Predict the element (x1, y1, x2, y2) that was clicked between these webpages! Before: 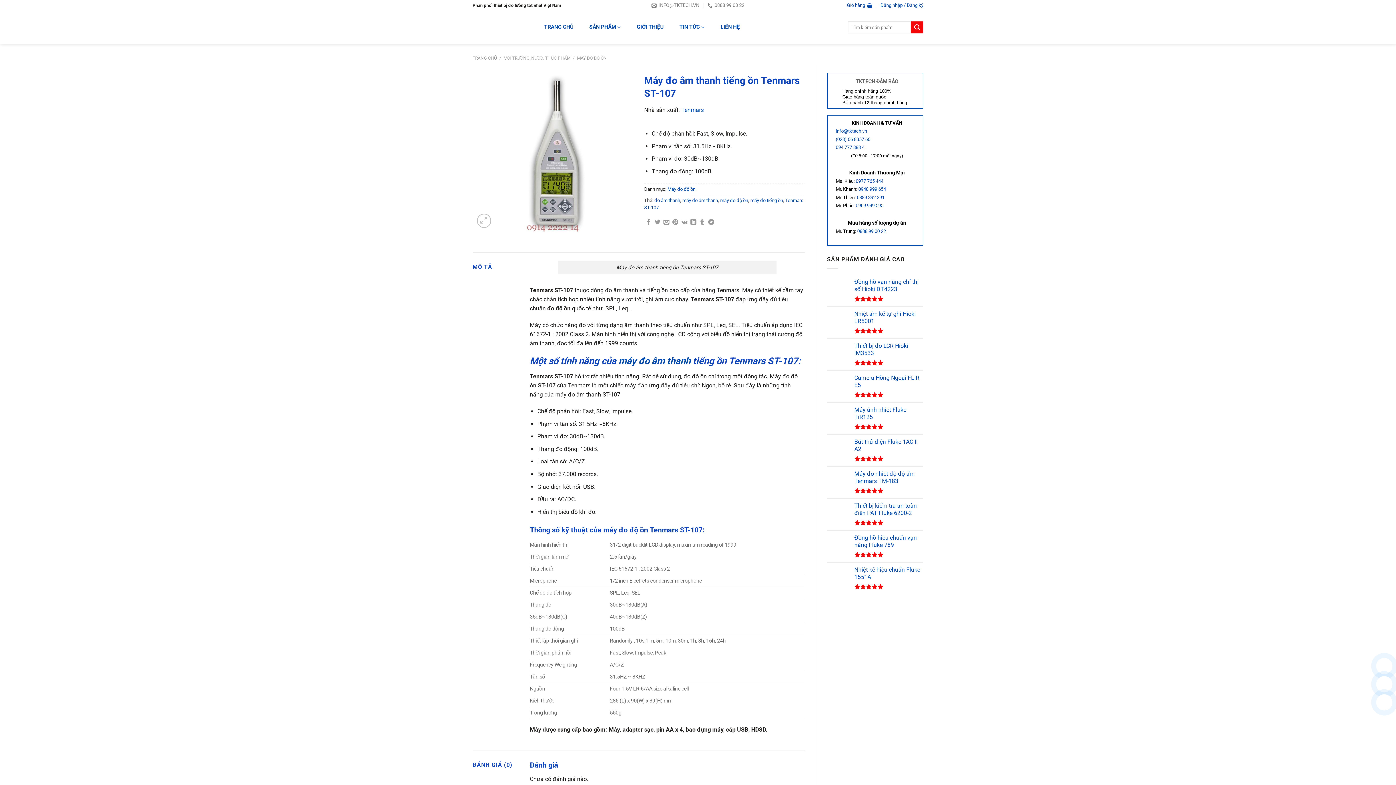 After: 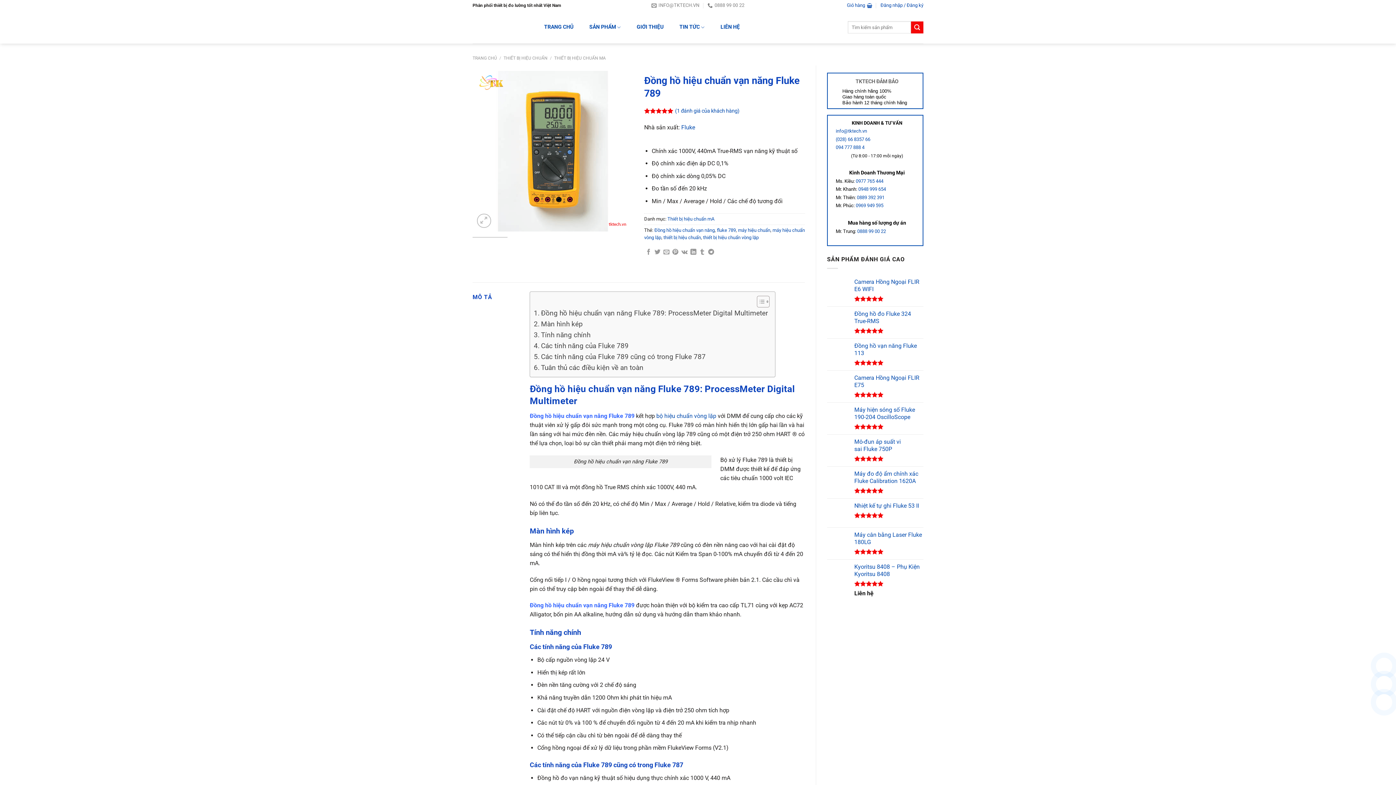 Action: label: Đồng hồ hiệu chuẩn vạn năng Fluke 789 bbox: (854, 534, 923, 548)